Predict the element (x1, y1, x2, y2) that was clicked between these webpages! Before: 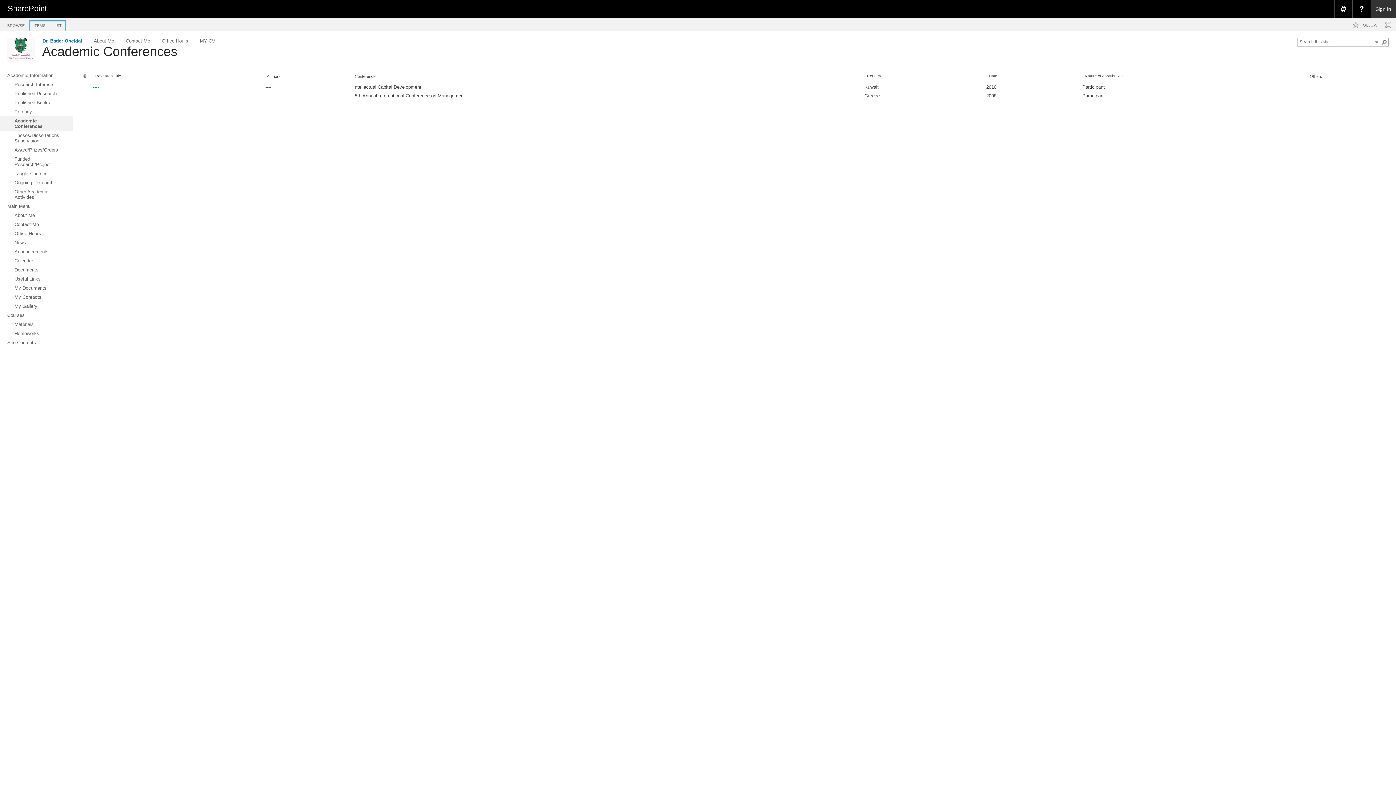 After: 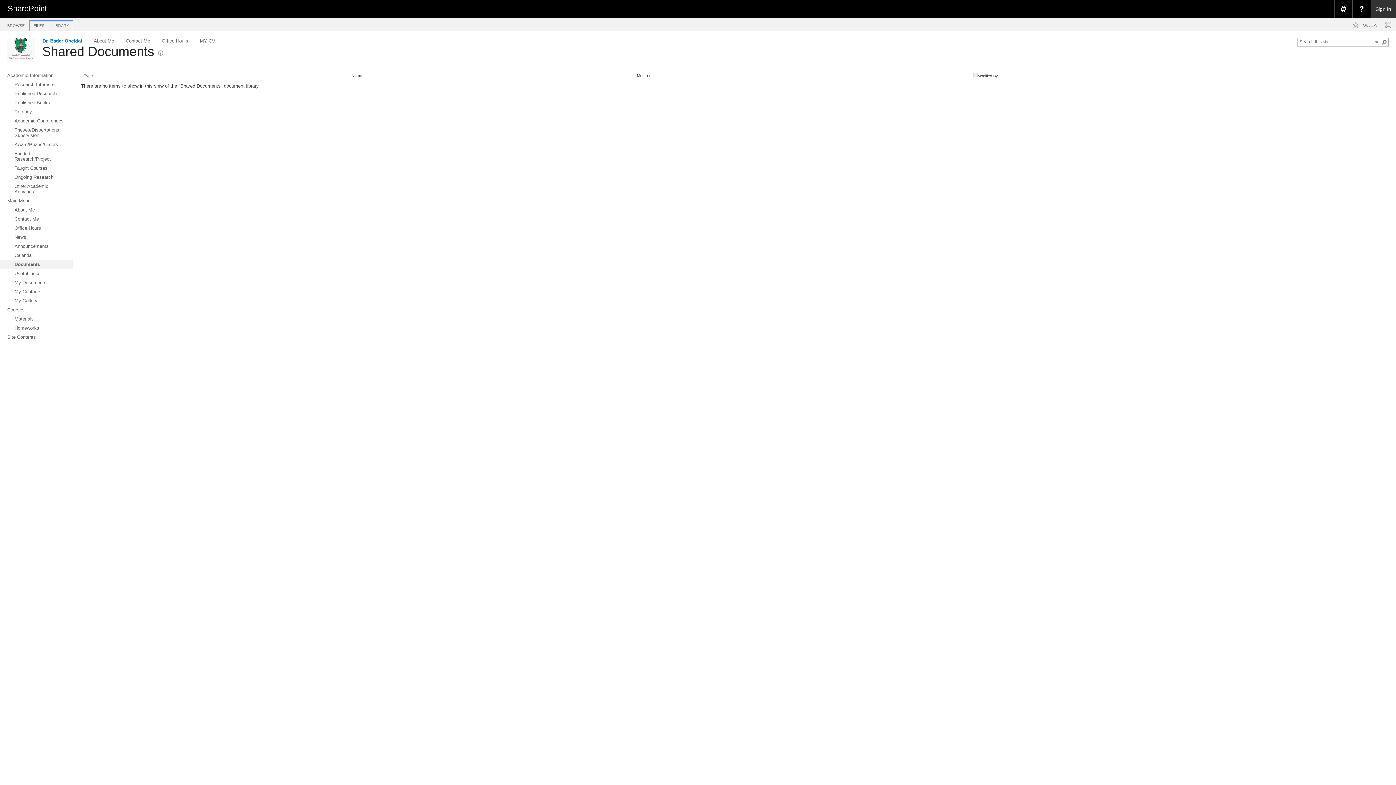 Action: label: Documents bbox: (0, 265, 72, 274)